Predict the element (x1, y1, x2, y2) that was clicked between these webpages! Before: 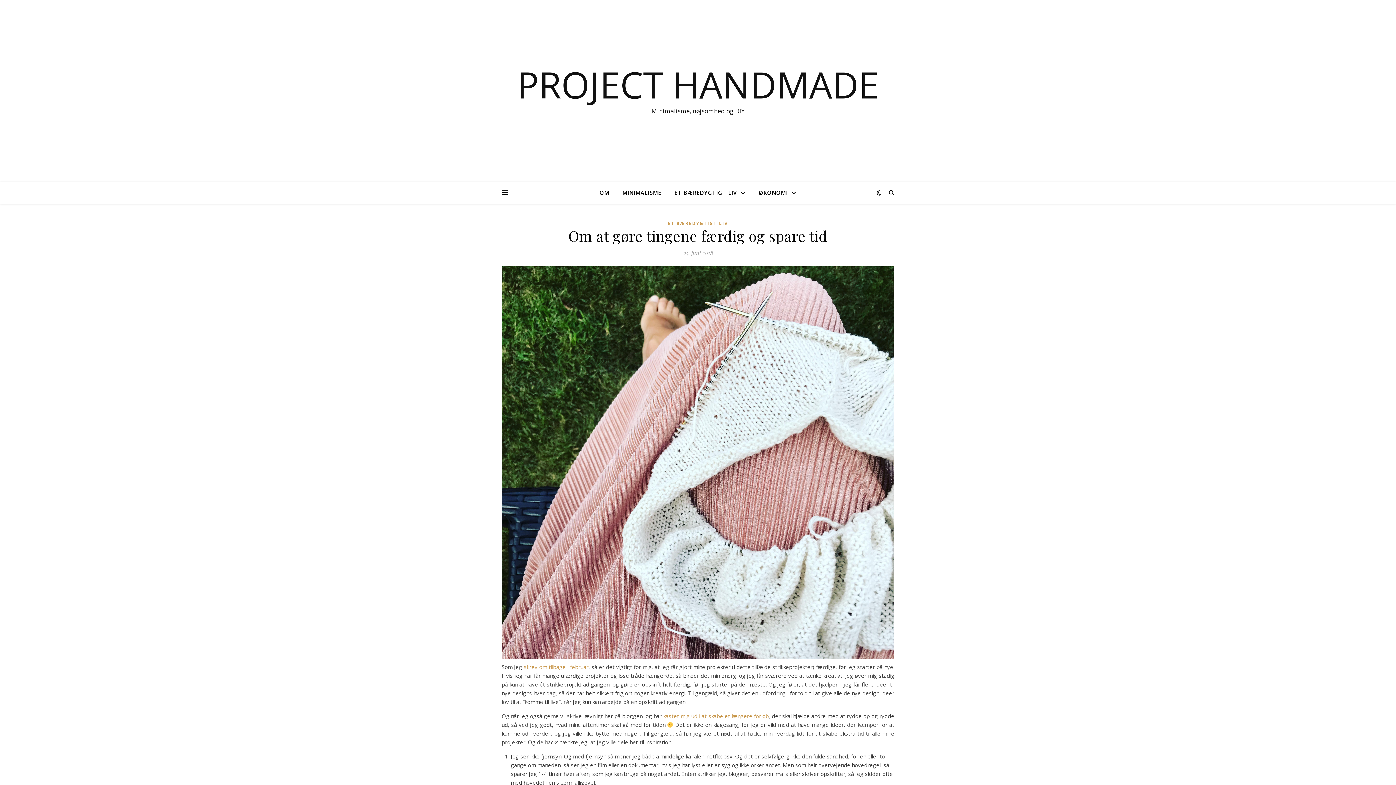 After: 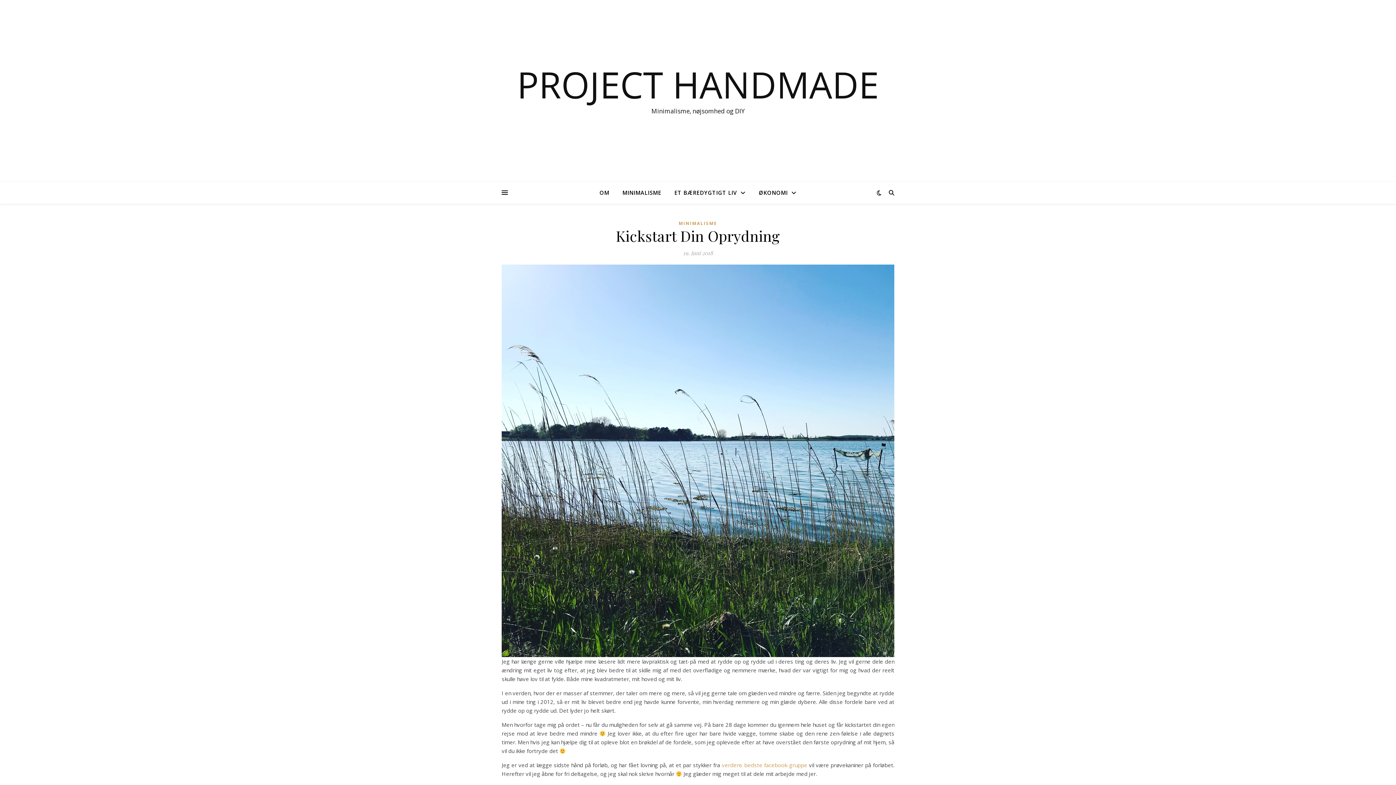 Action: bbox: (663, 712, 769, 720) label: kastet mig ud i at skabe et længere forløb